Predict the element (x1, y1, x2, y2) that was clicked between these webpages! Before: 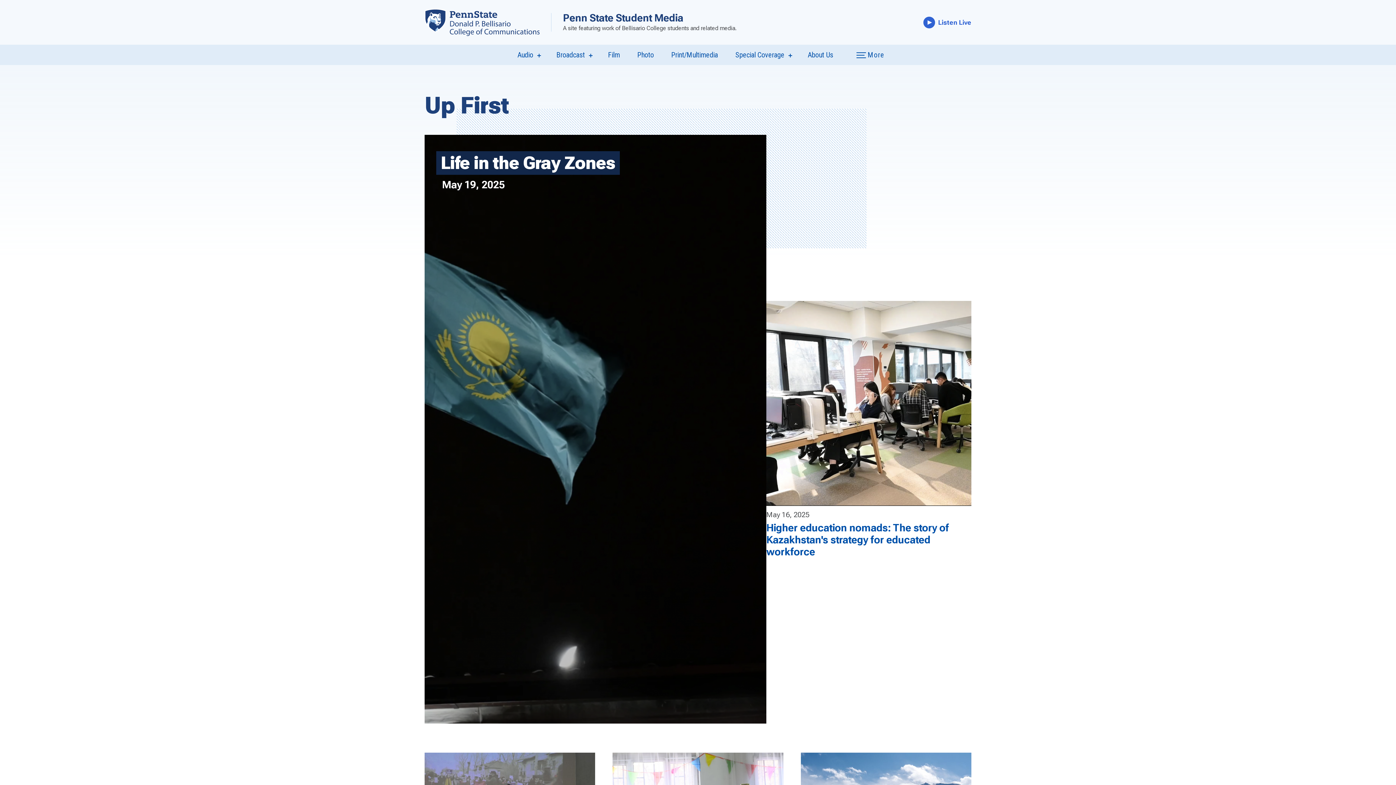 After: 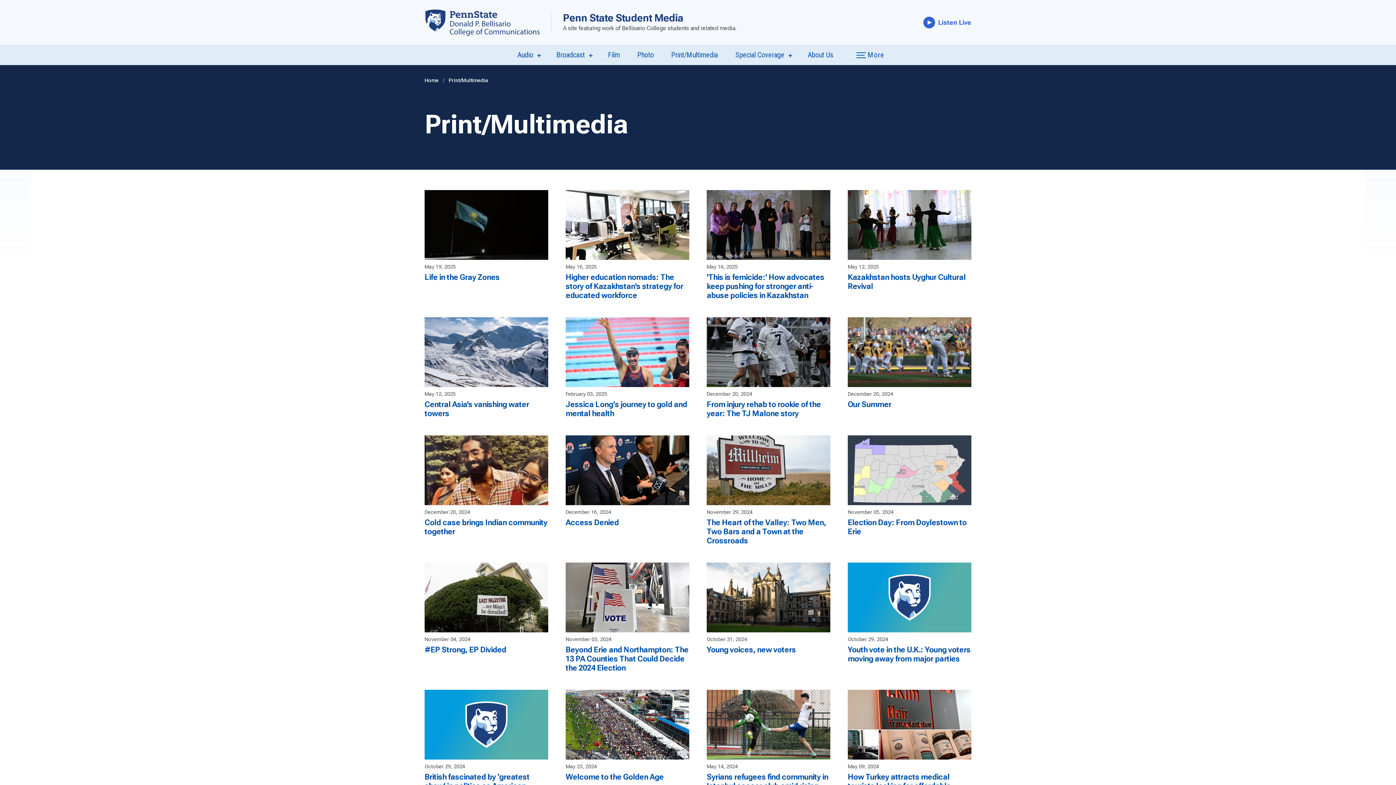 Action: label: Print/Multimedia bbox: (671, 50, 718, 59)